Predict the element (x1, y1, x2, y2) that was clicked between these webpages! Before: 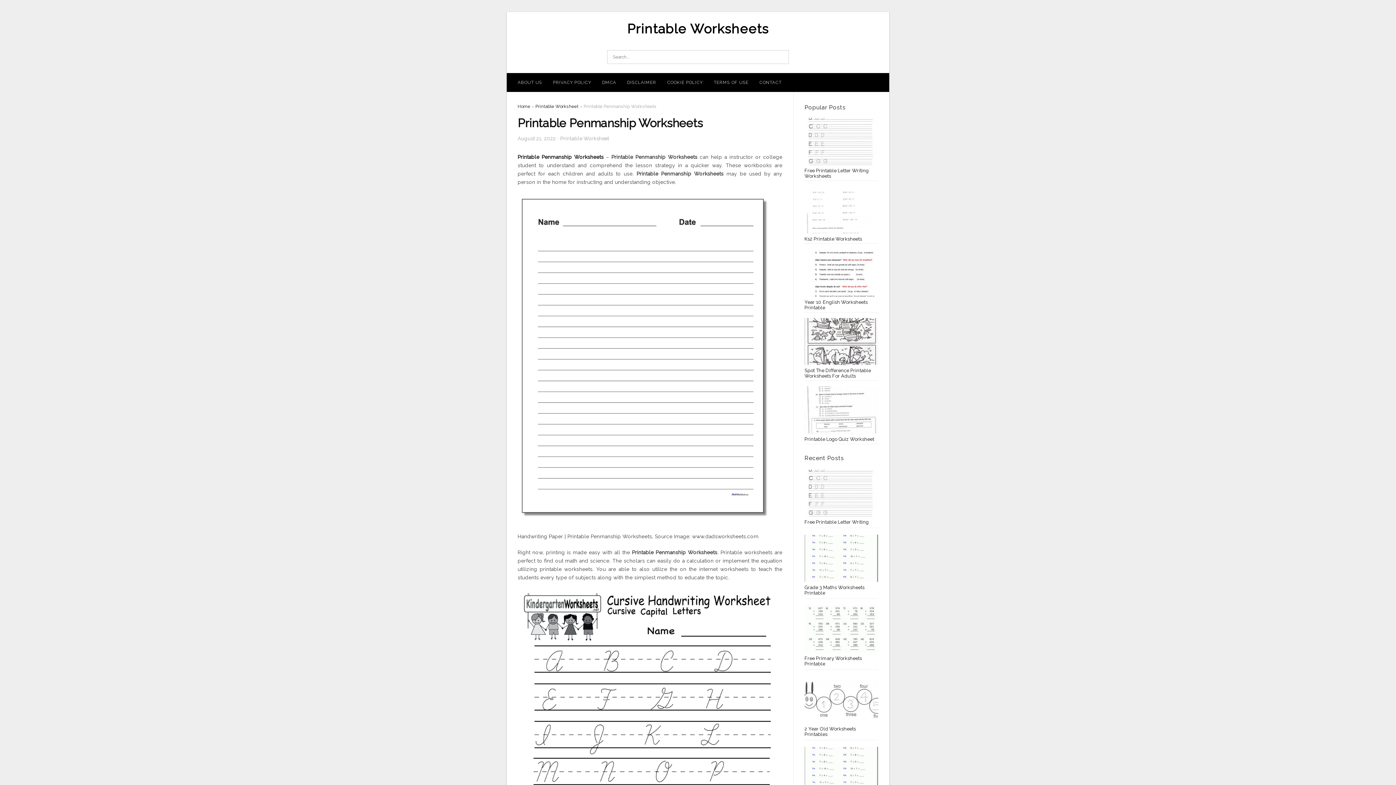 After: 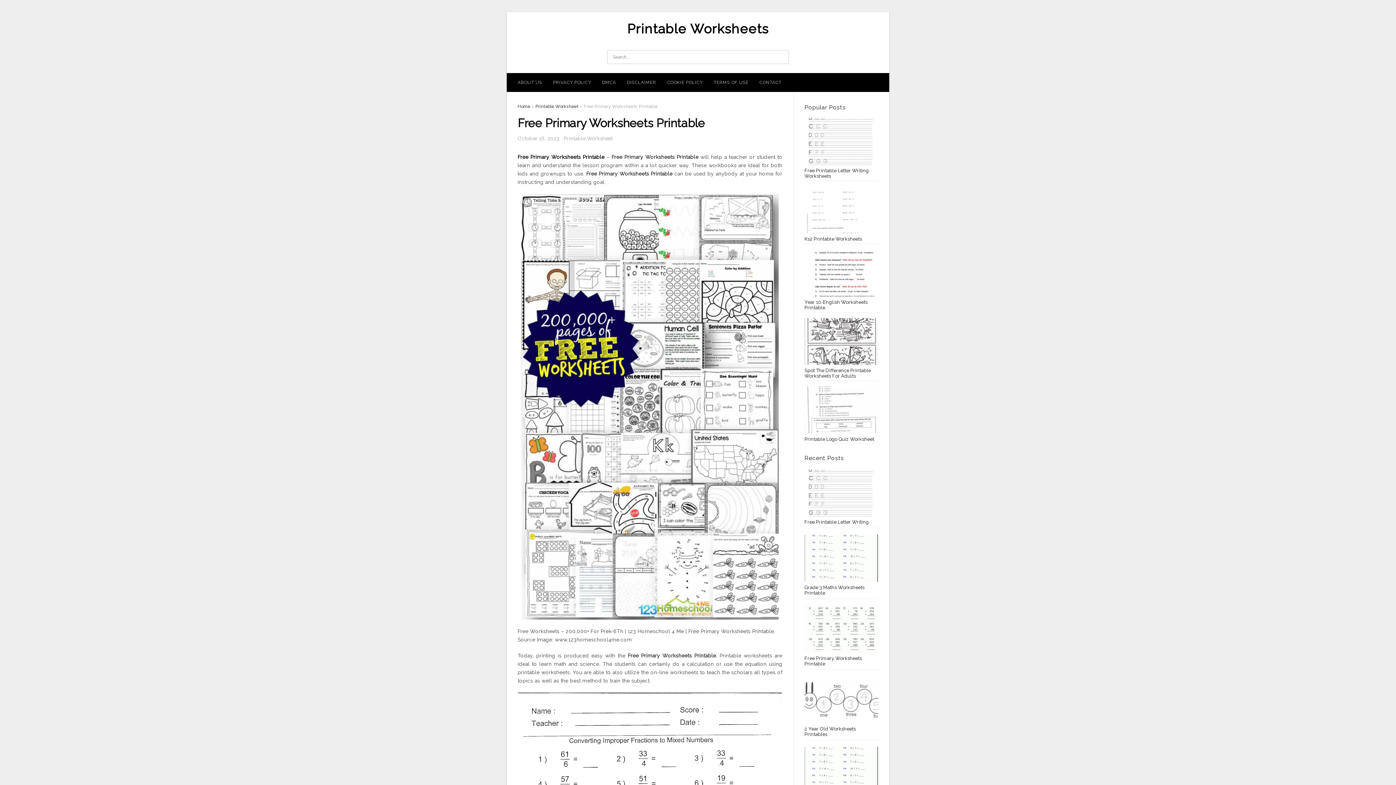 Action: label: Free Primary Worksheets Printable bbox: (804, 655, 862, 666)